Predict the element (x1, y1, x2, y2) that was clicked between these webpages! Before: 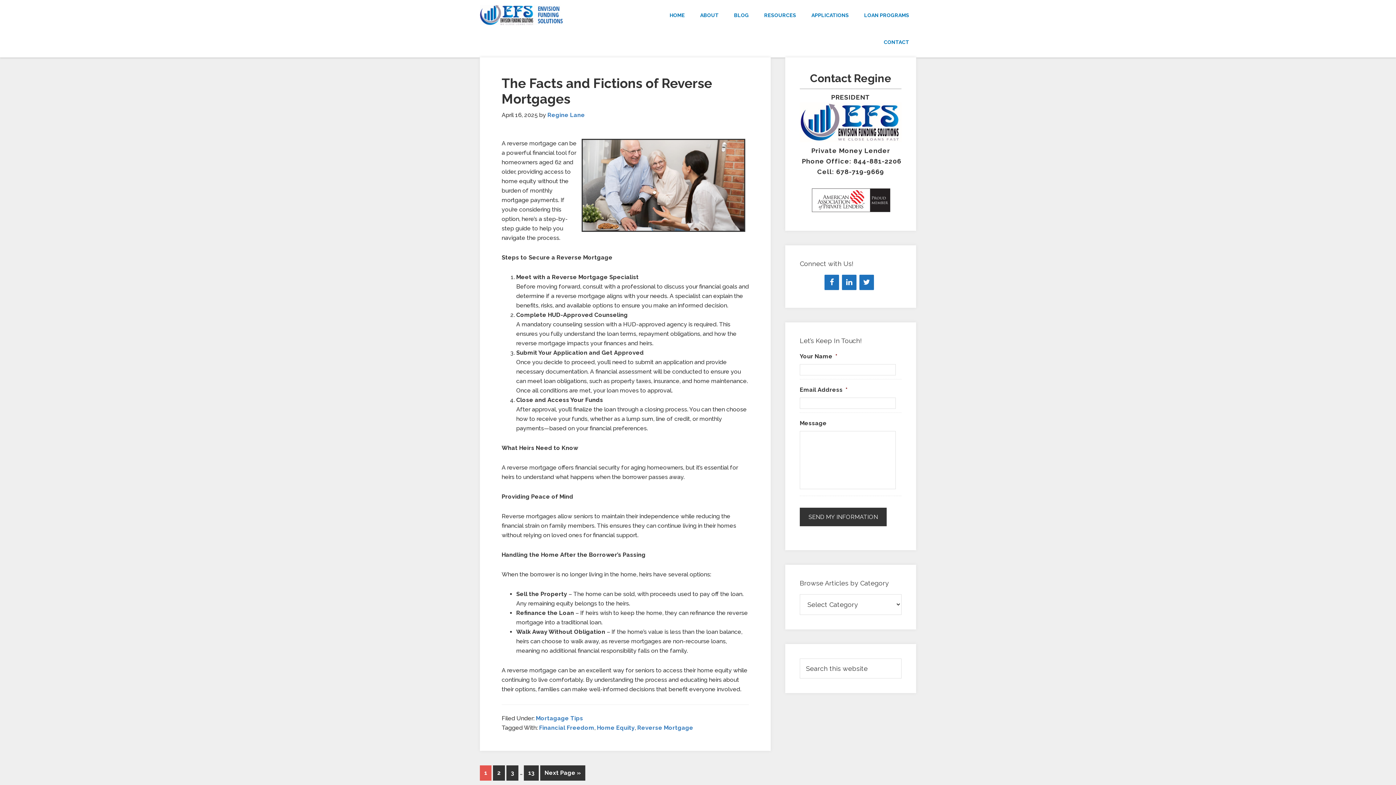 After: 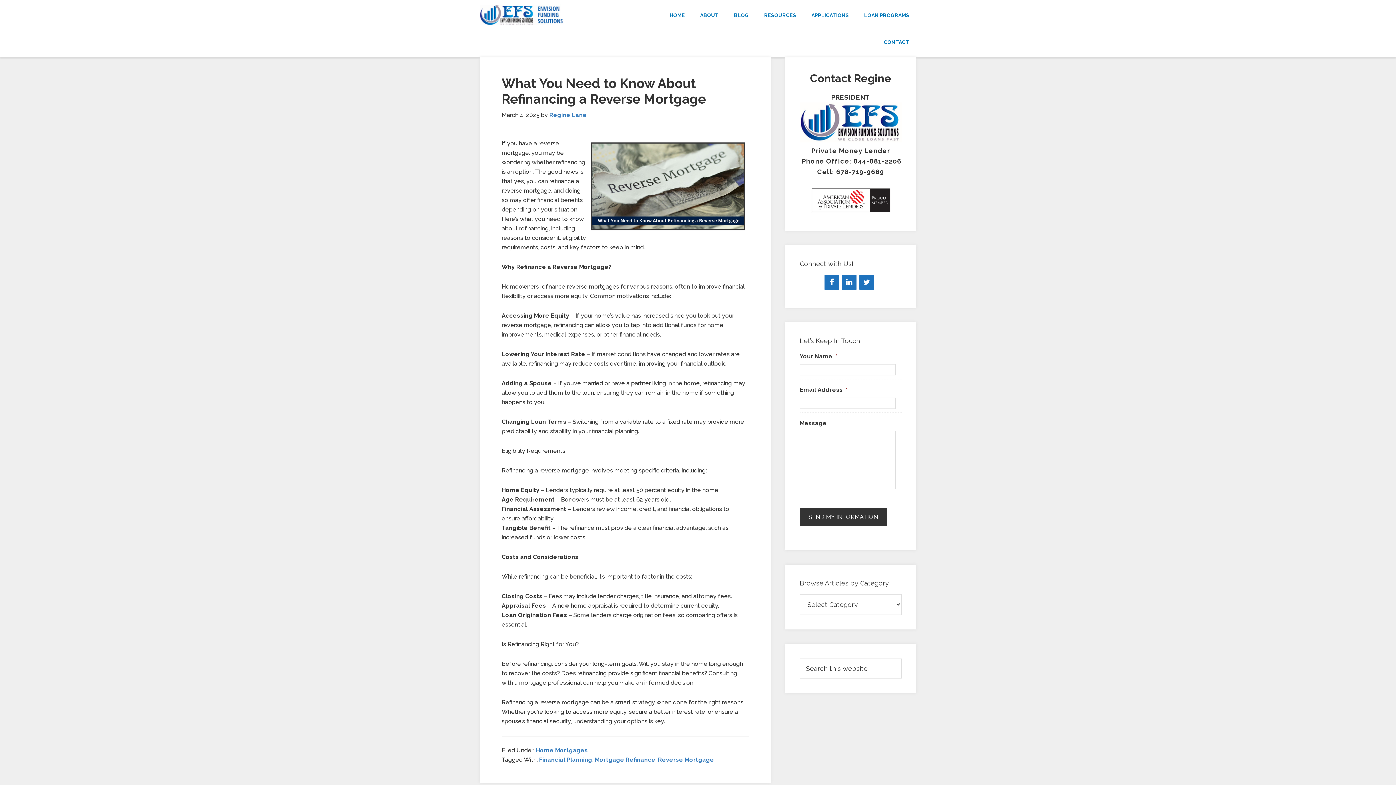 Action: bbox: (540, 765, 585, 781) label: Next Page »